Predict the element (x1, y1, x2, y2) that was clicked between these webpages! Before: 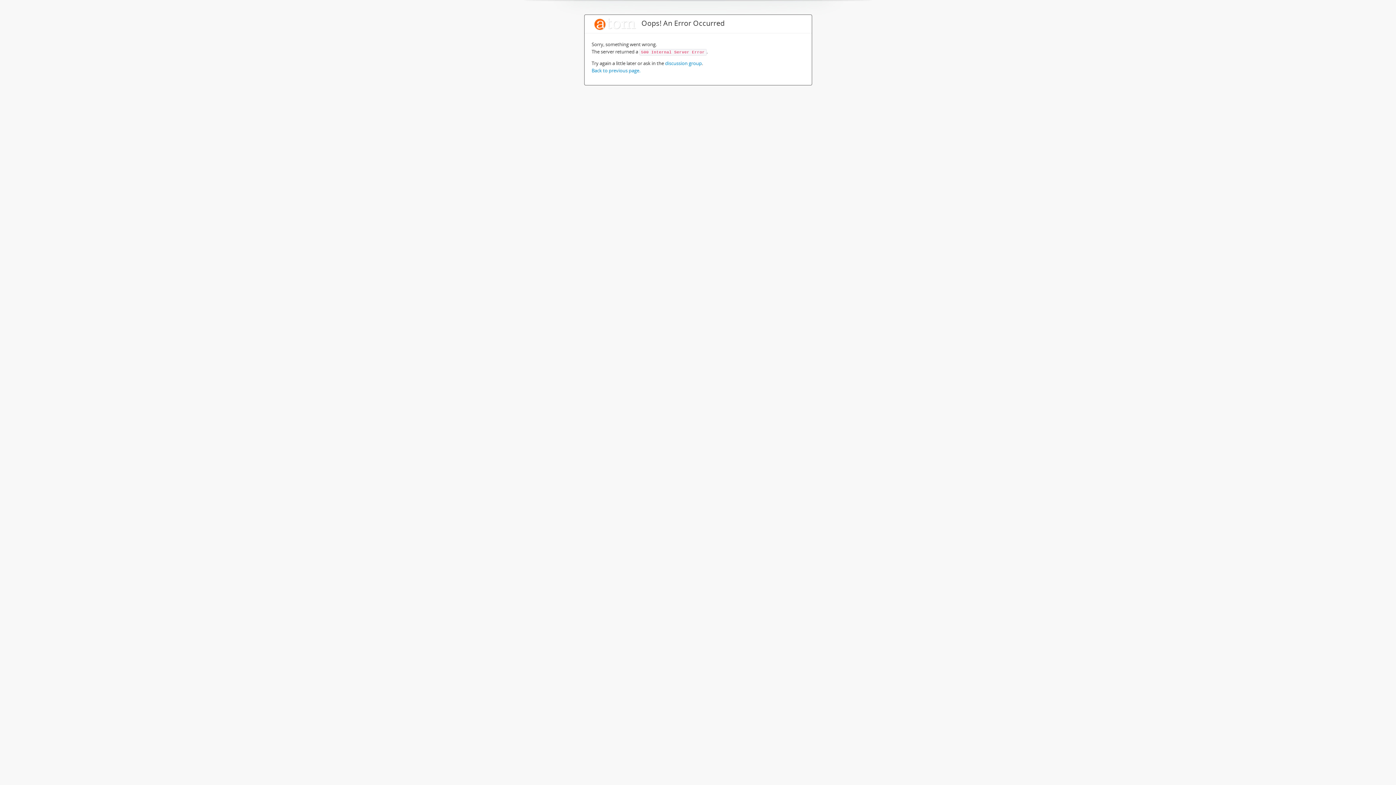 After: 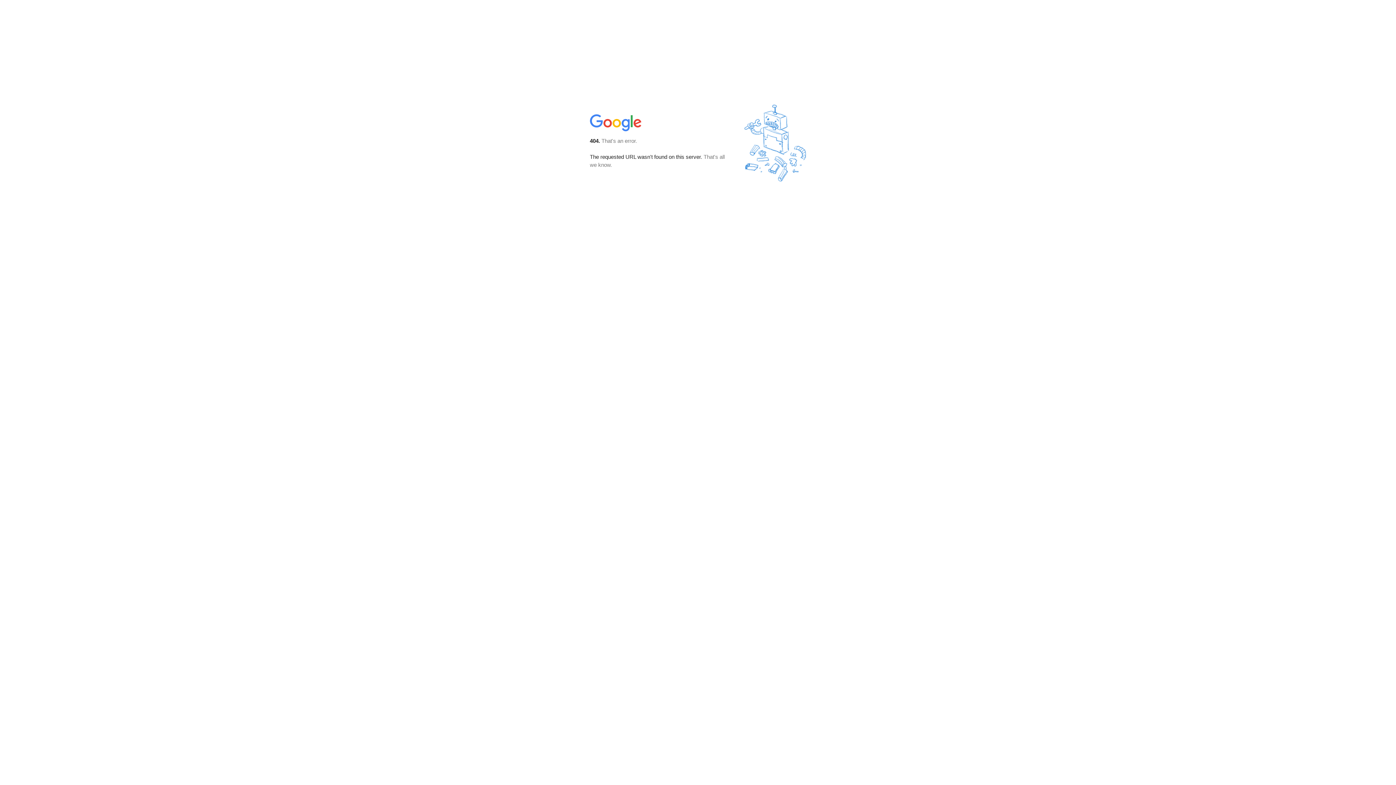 Action: label: discussion group bbox: (665, 60, 702, 66)